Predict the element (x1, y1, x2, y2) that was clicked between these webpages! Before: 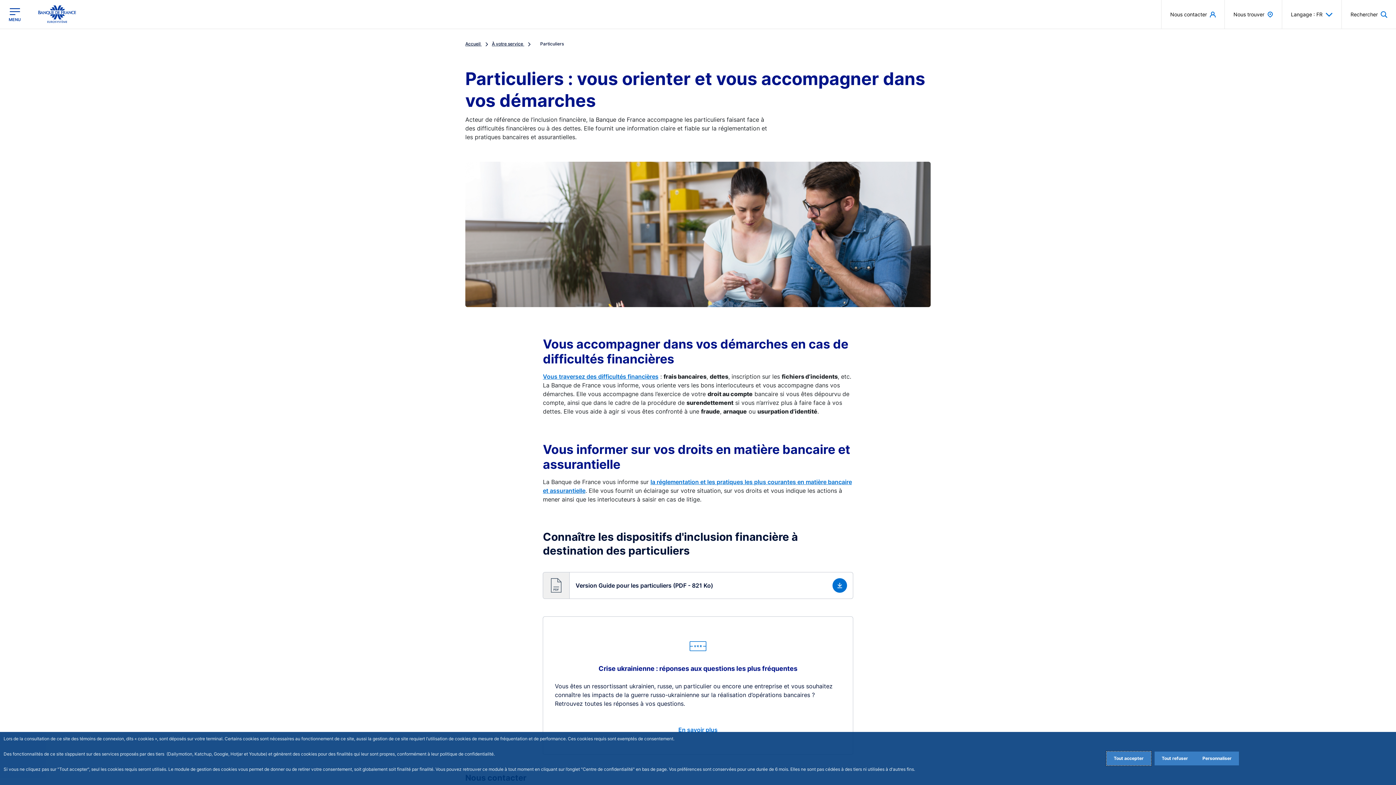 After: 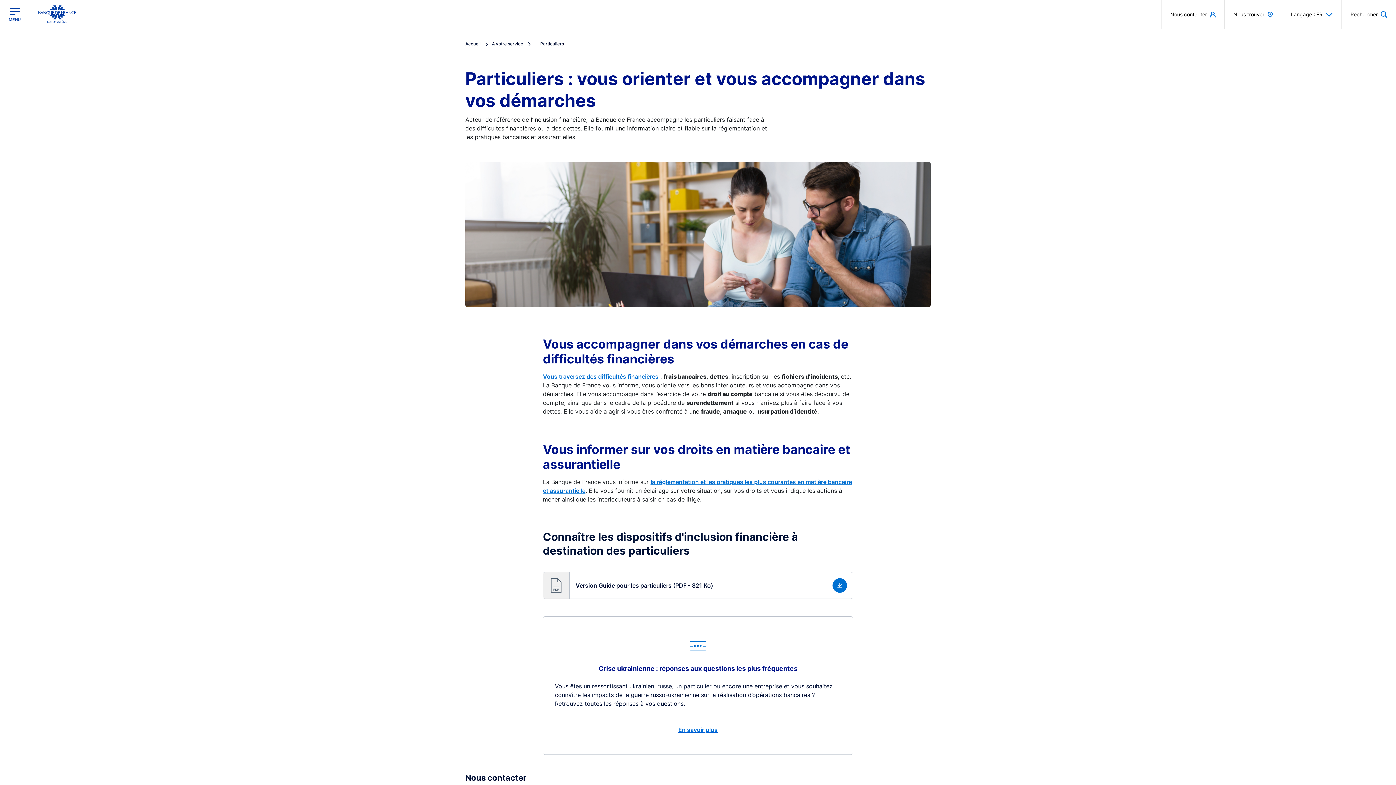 Action: label: Reject proposed privacy settings bbox: (1154, 752, 1195, 765)